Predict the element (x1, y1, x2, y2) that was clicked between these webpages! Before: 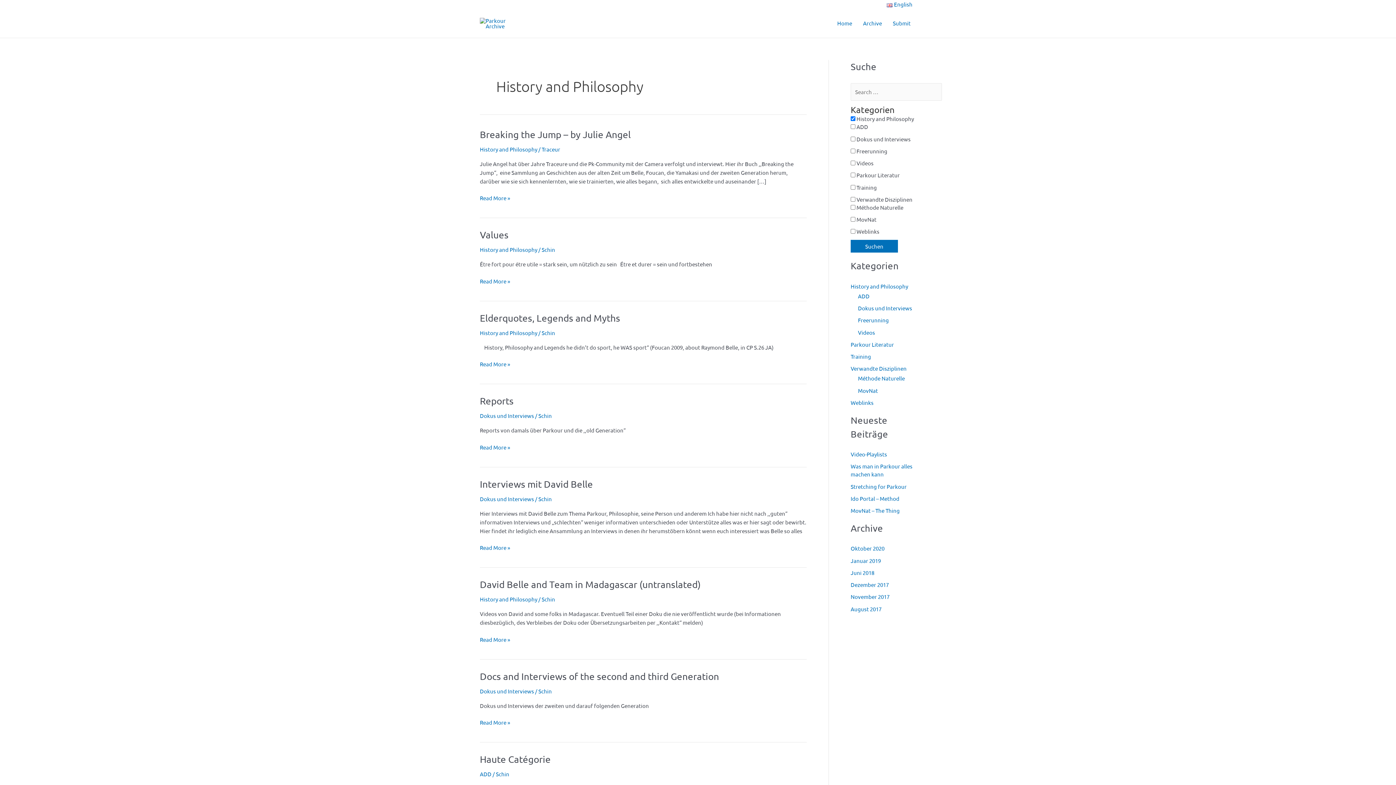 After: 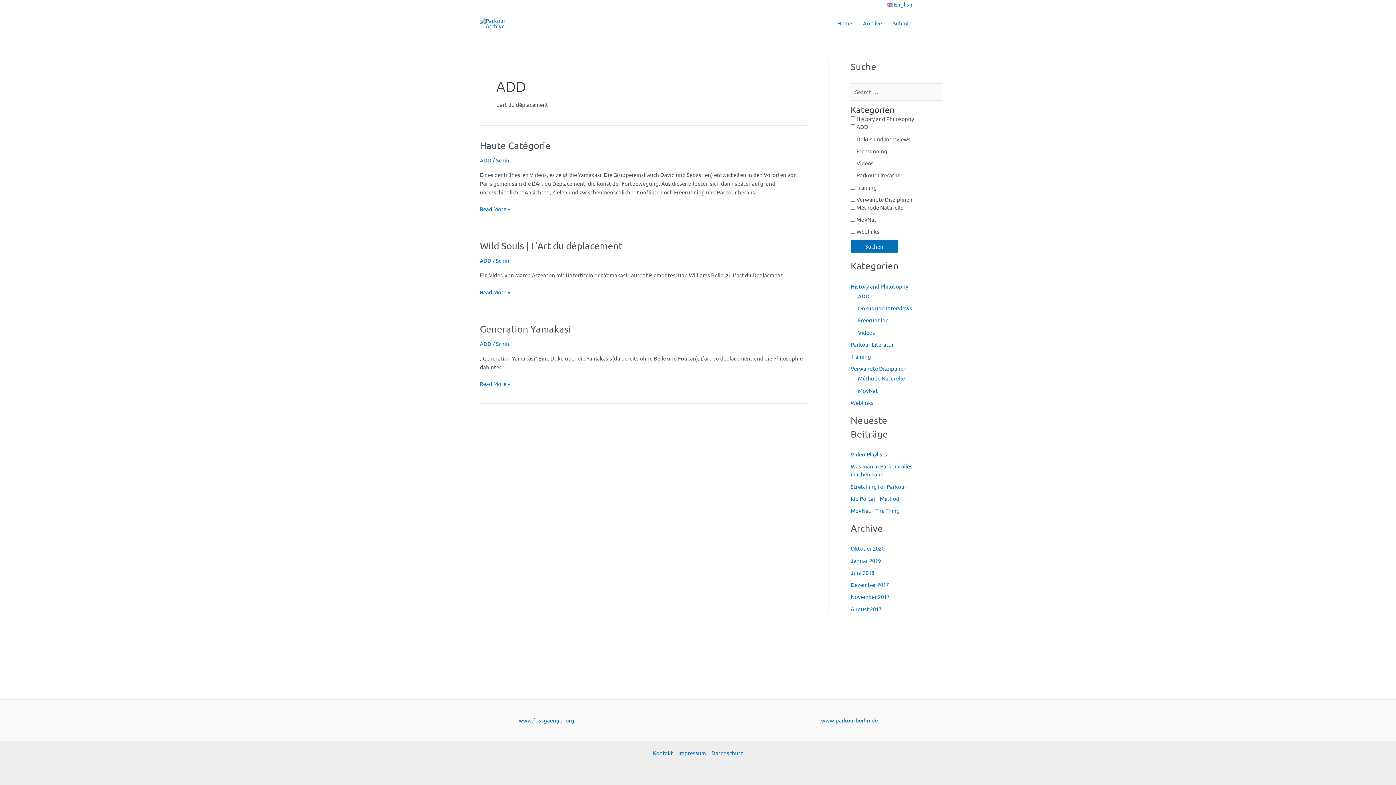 Action: bbox: (480, 770, 491, 777) label: ADD